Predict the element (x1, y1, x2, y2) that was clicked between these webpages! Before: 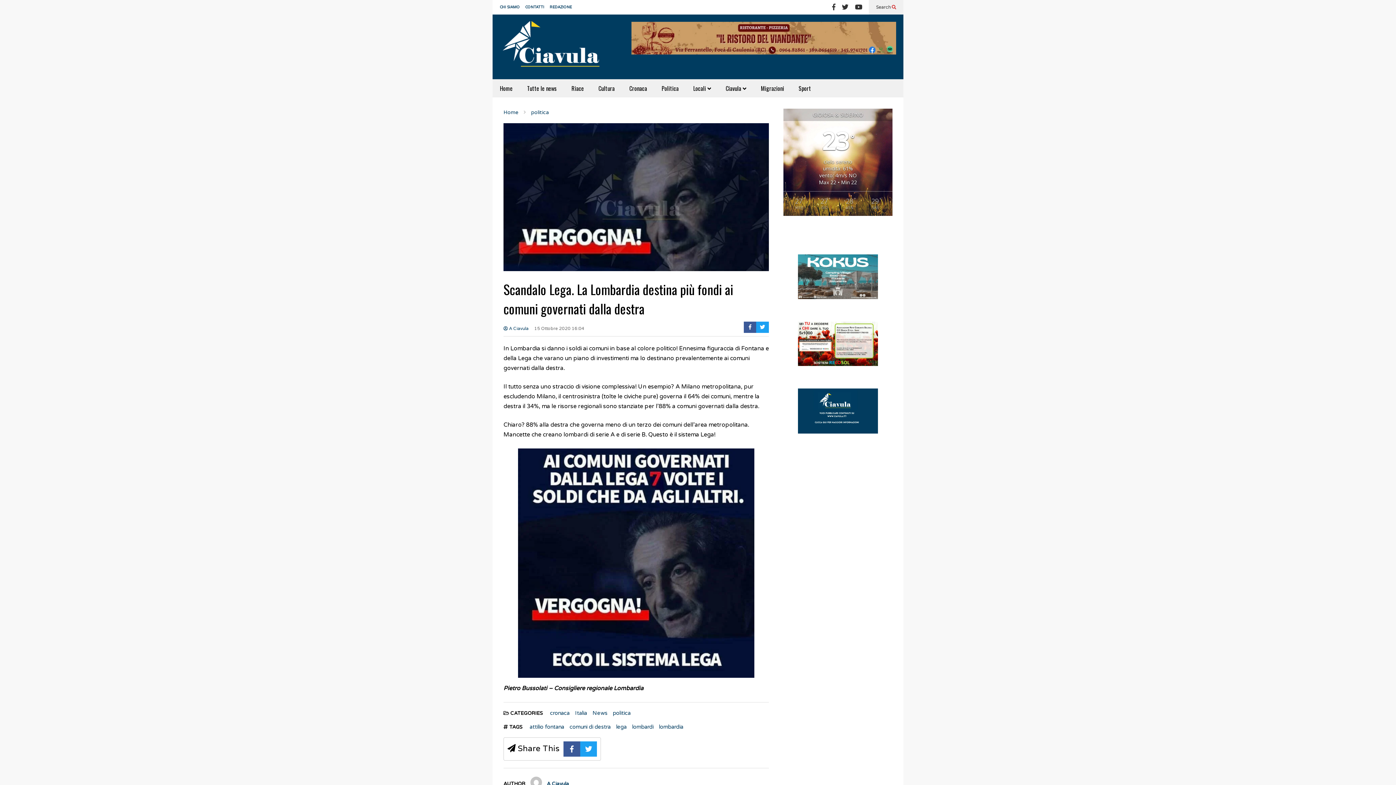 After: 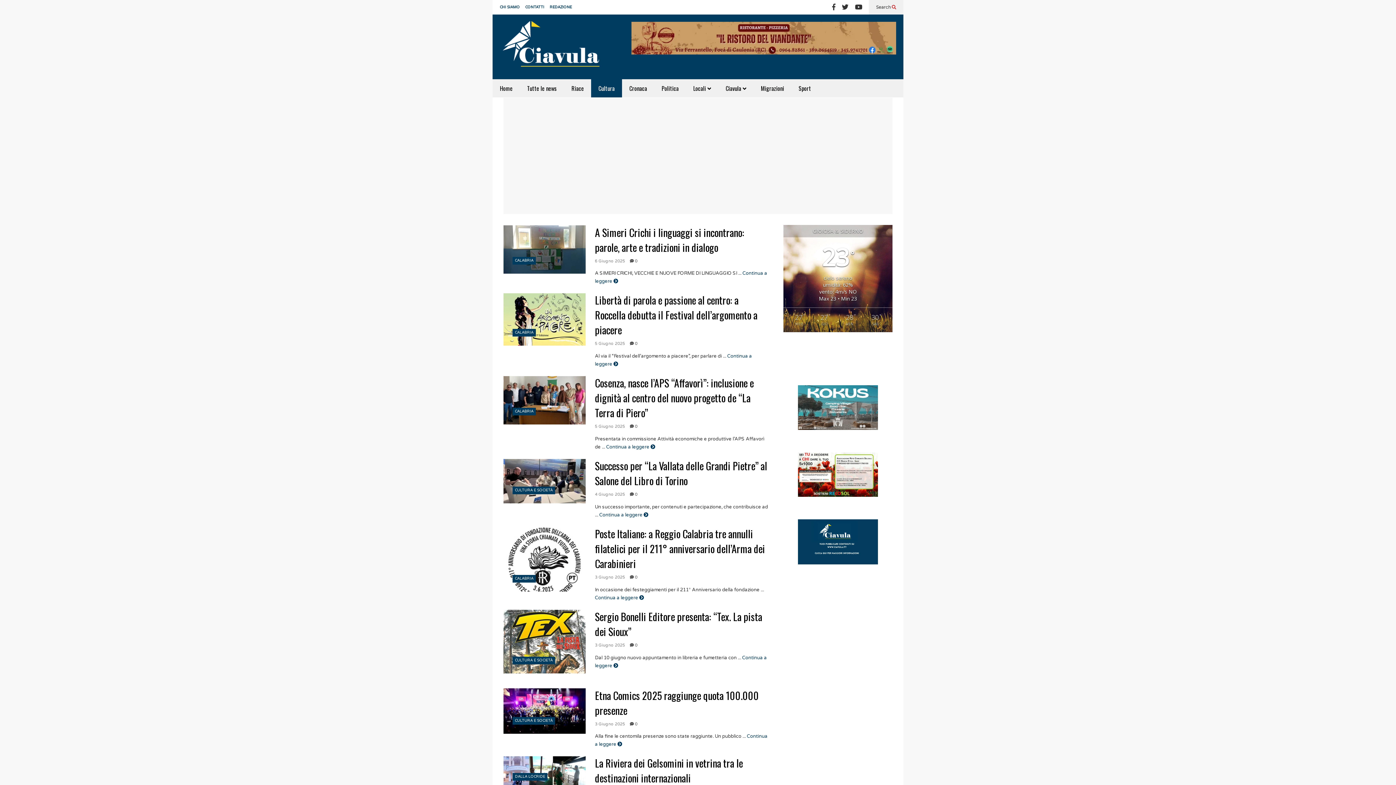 Action: bbox: (591, 79, 622, 97) label: Cultura